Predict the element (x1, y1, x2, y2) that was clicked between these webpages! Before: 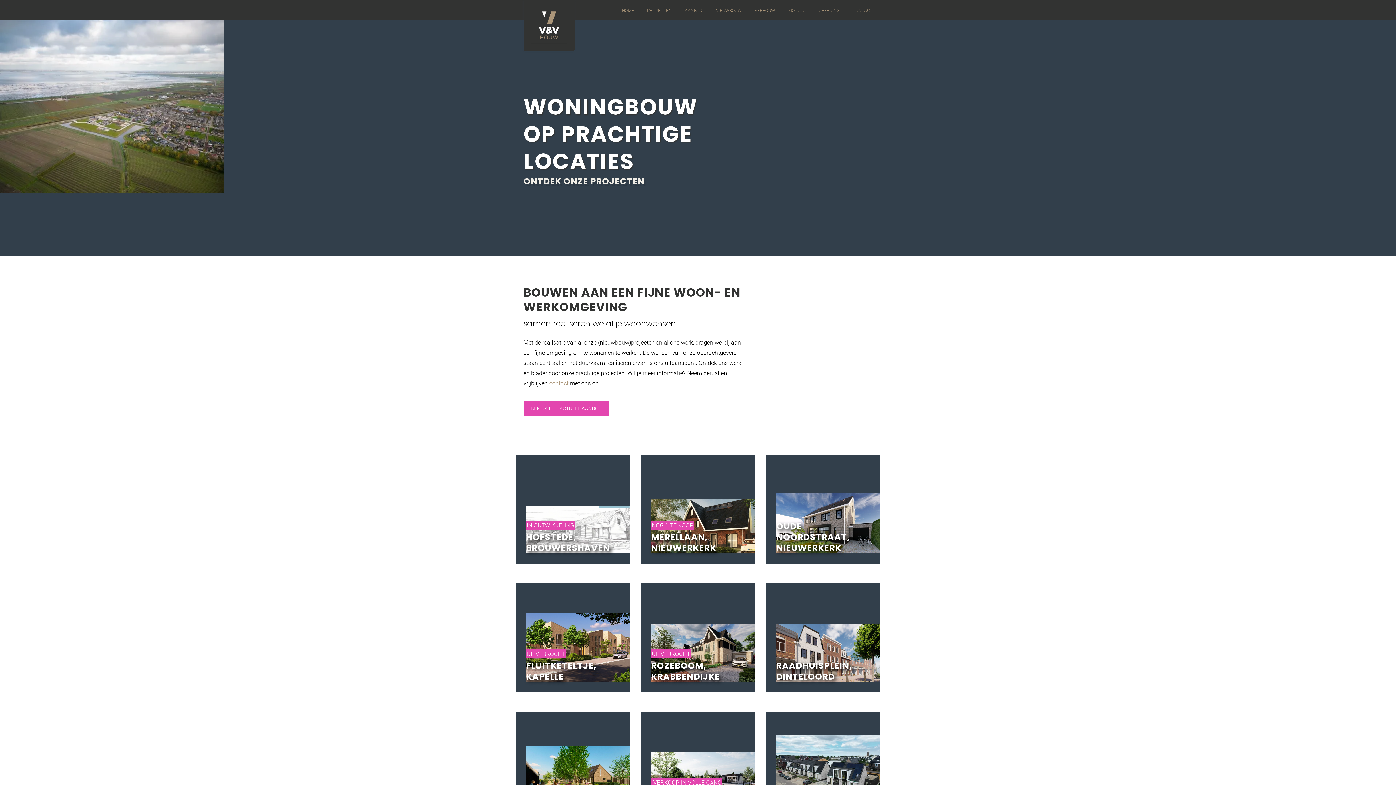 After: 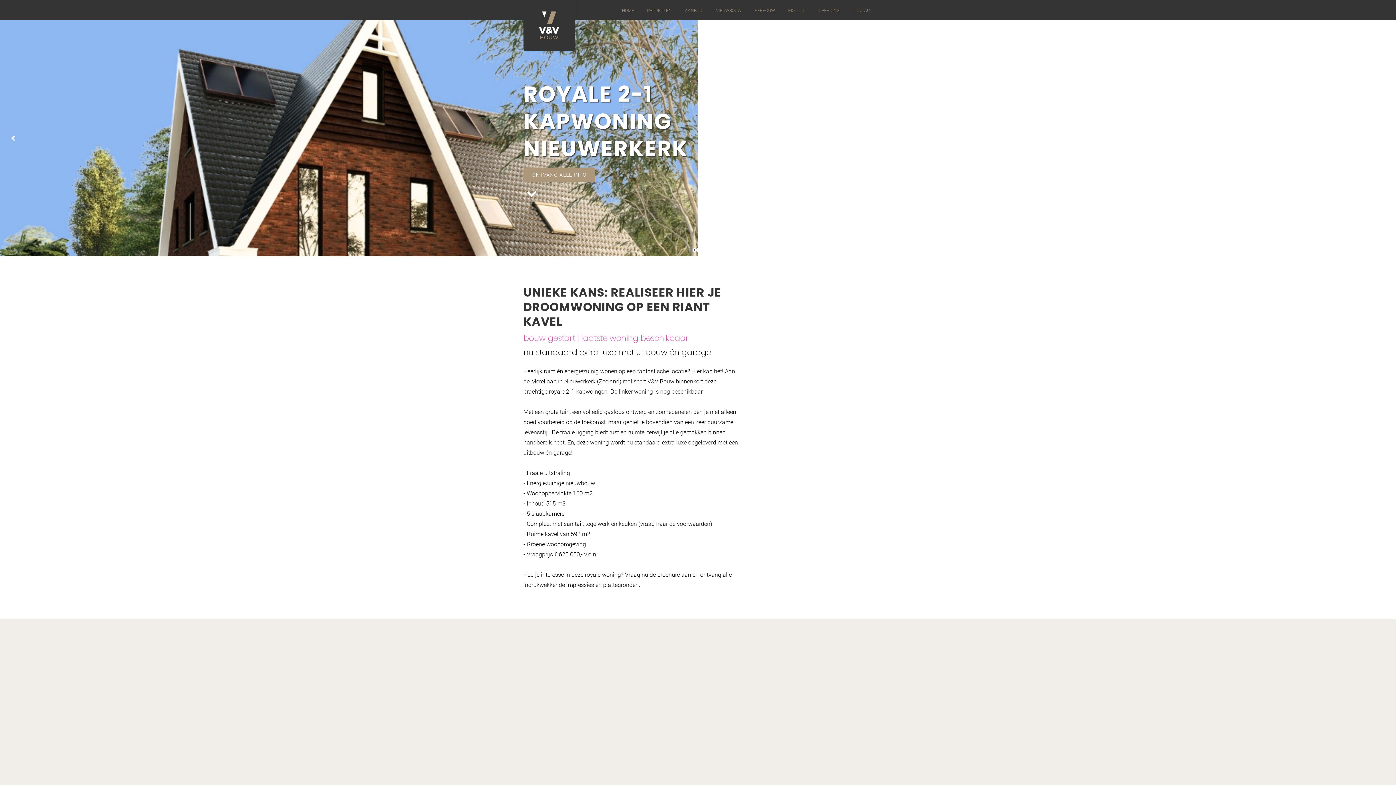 Action: bbox: (651, 499, 755, 553)